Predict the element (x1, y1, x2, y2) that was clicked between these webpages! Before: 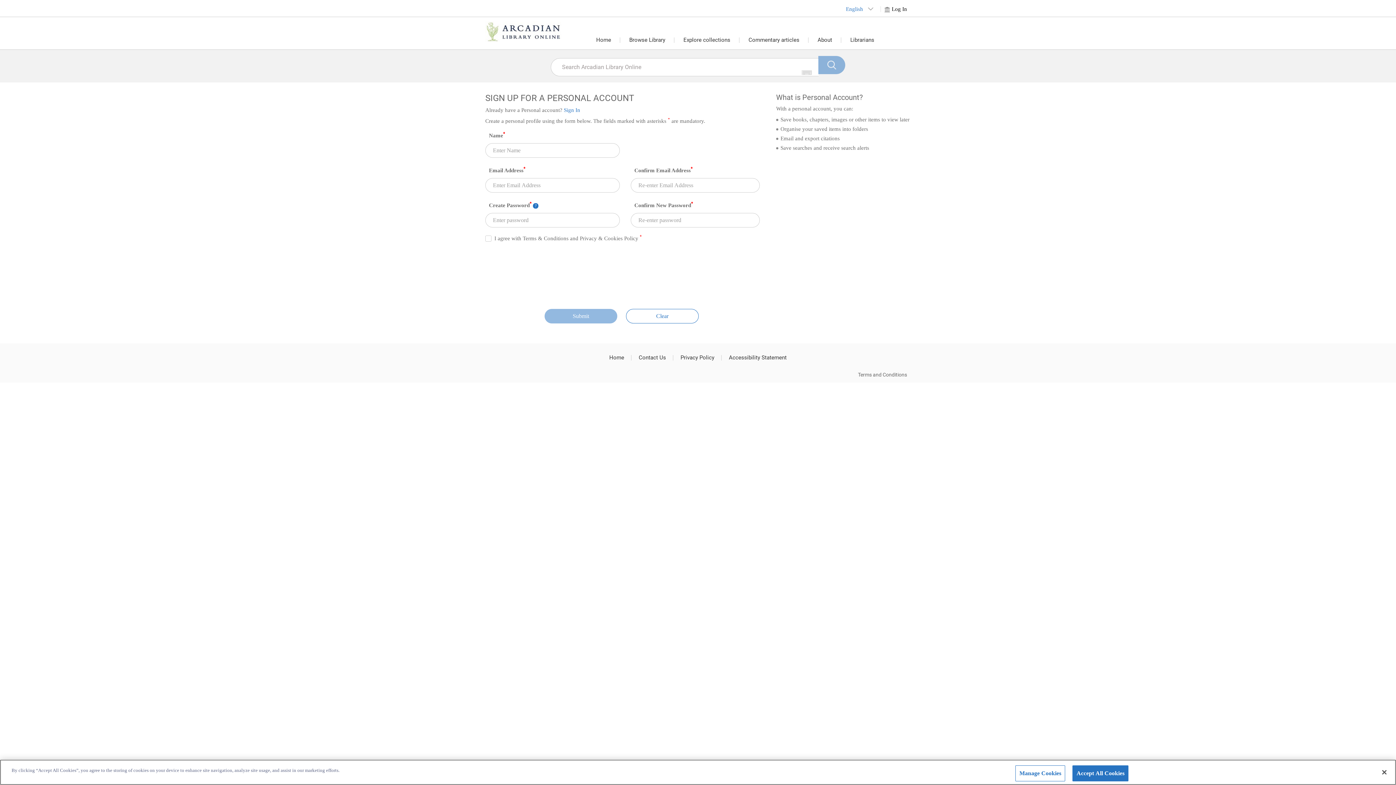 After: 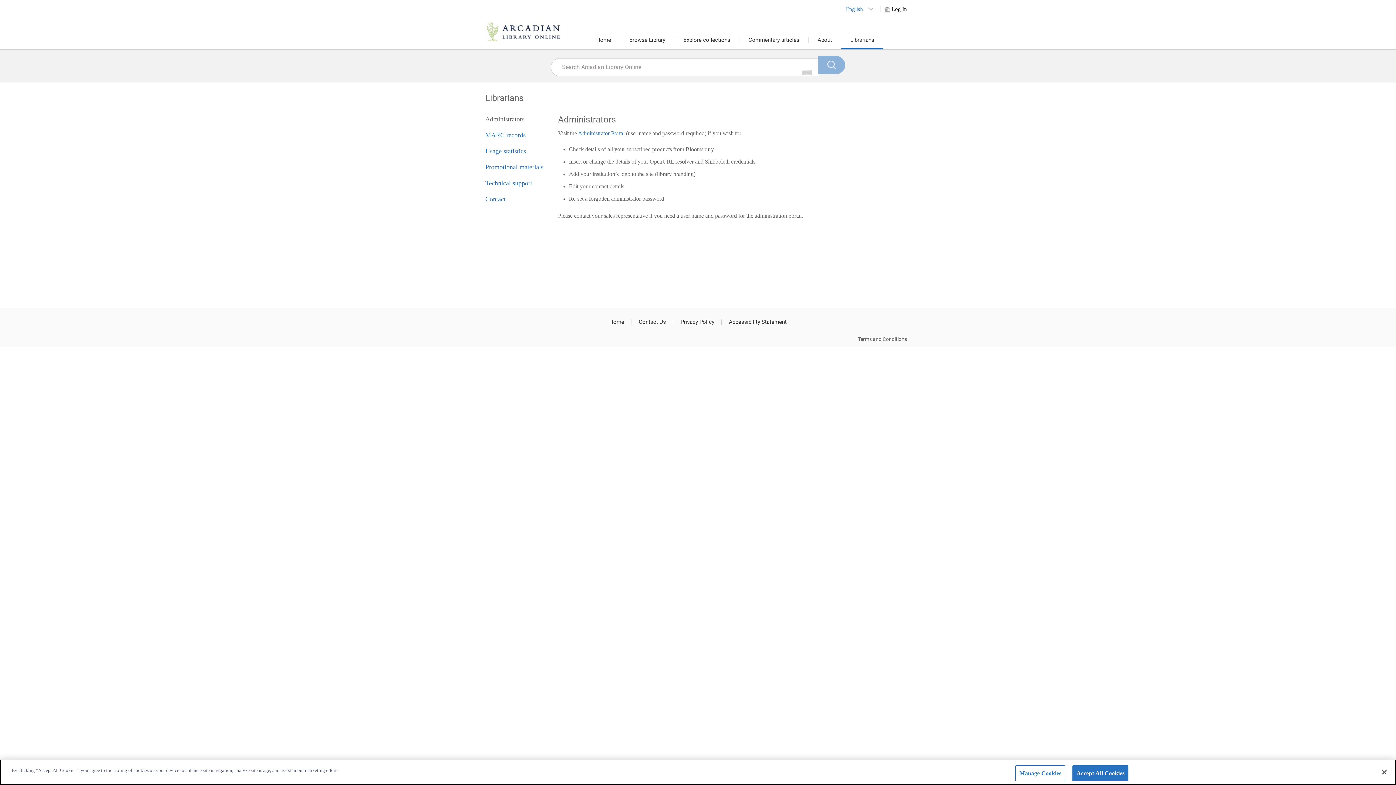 Action: bbox: (841, 31, 883, 48) label: Librarians